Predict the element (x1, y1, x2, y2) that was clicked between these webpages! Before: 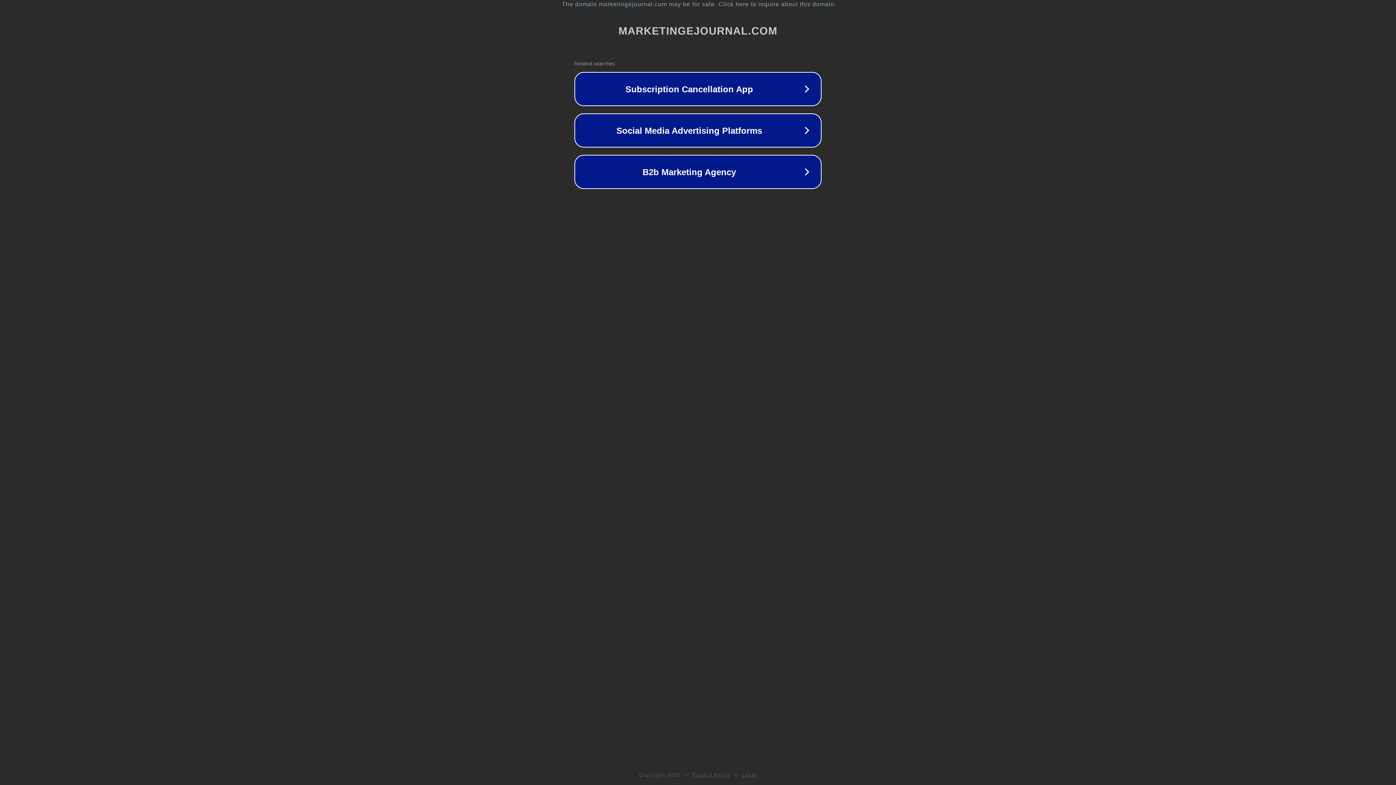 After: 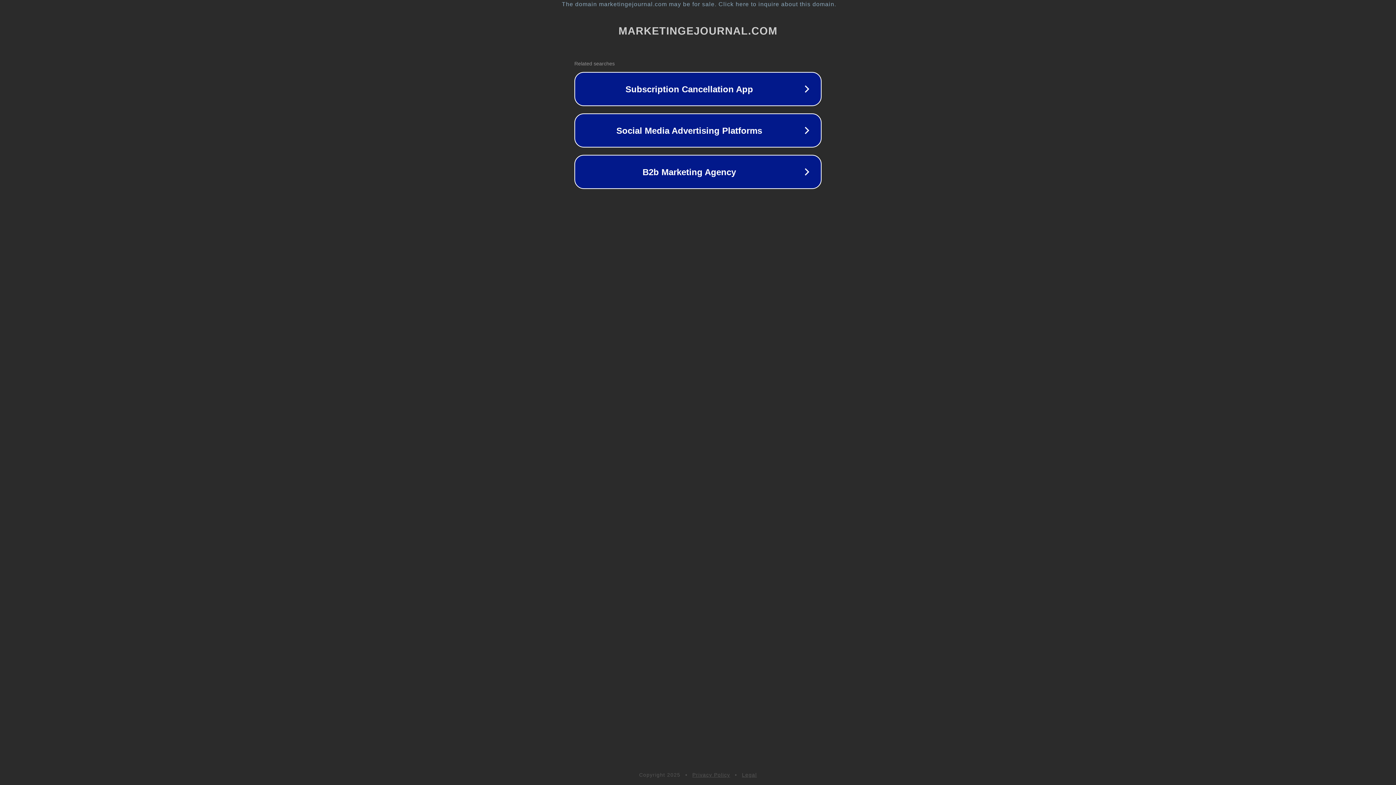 Action: bbox: (742, 772, 757, 778) label: Legal